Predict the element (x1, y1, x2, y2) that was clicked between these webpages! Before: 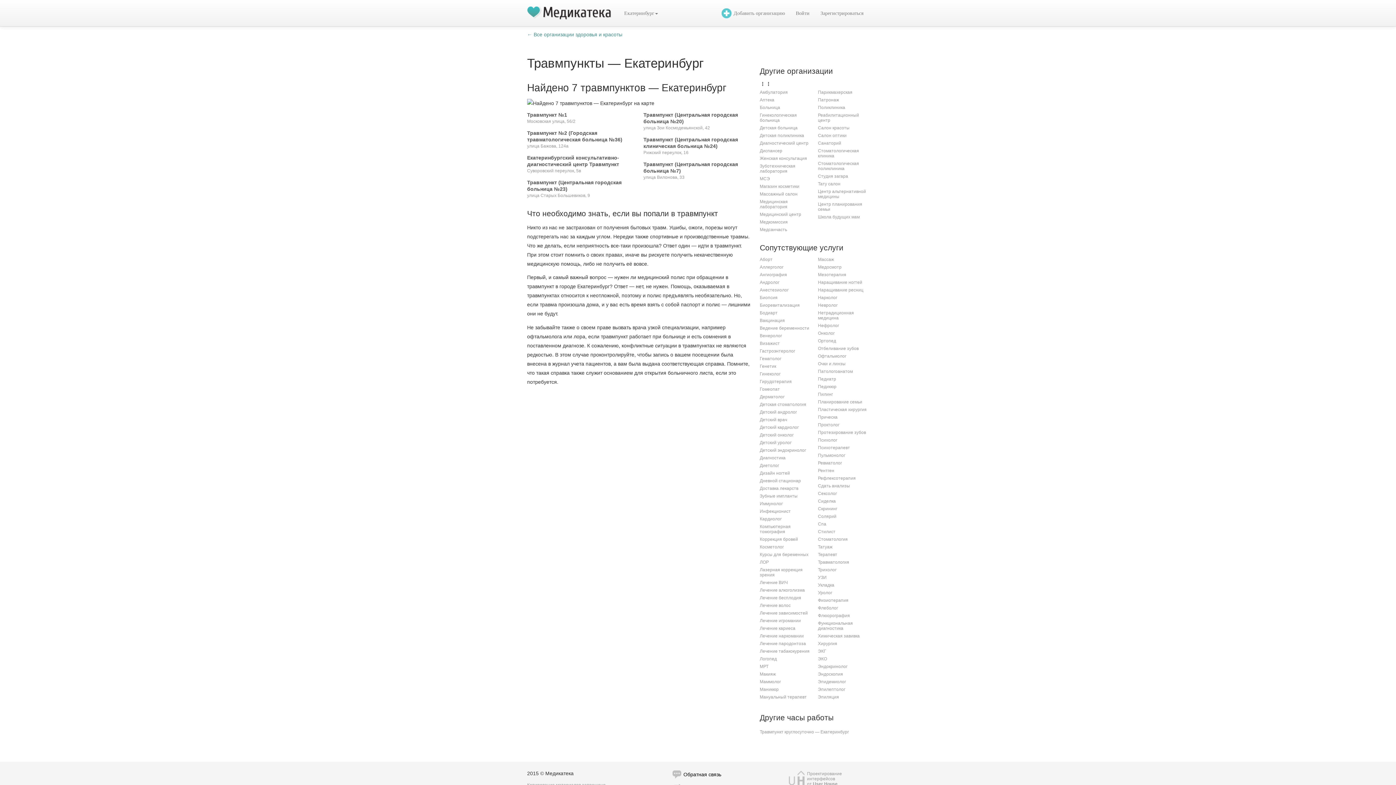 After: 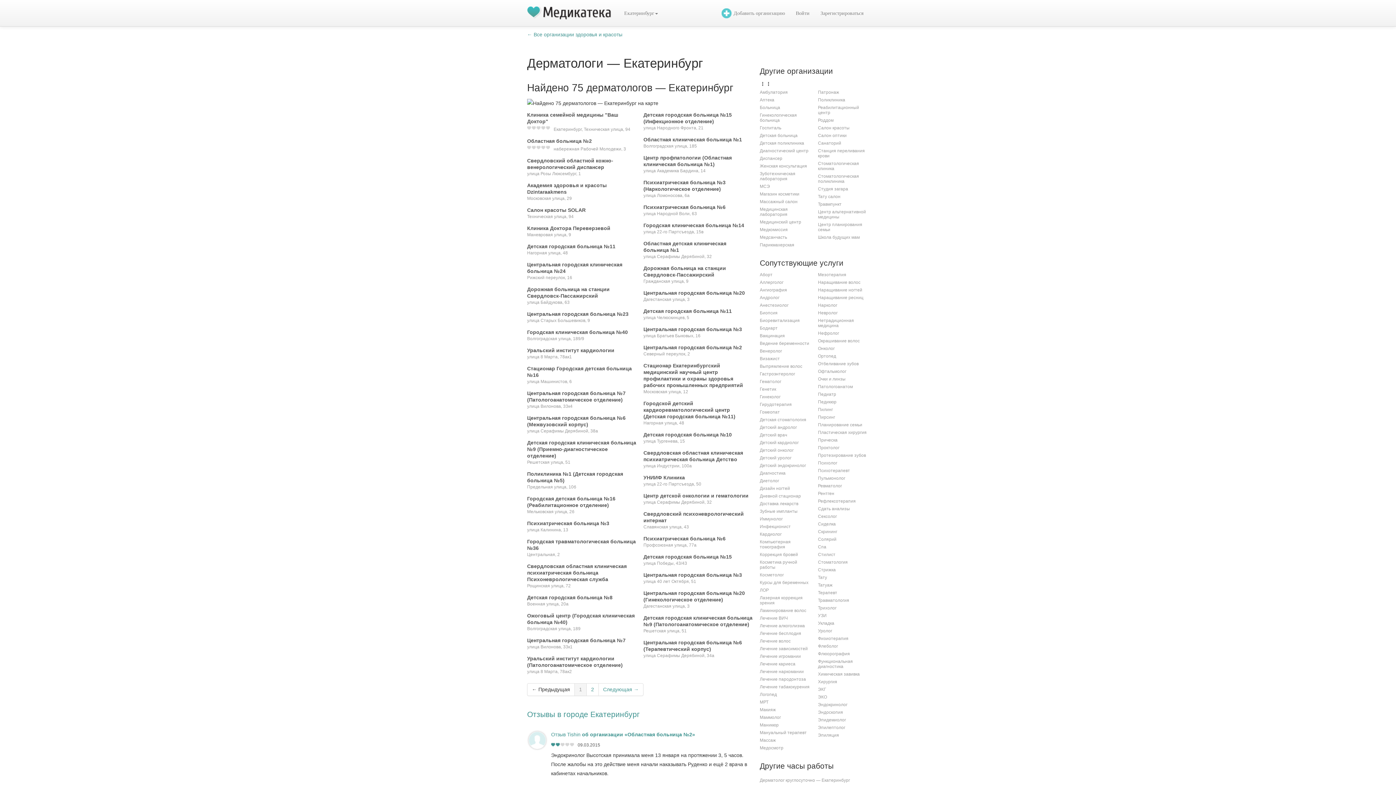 Action: label: Дерматолог bbox: (760, 394, 784, 399)